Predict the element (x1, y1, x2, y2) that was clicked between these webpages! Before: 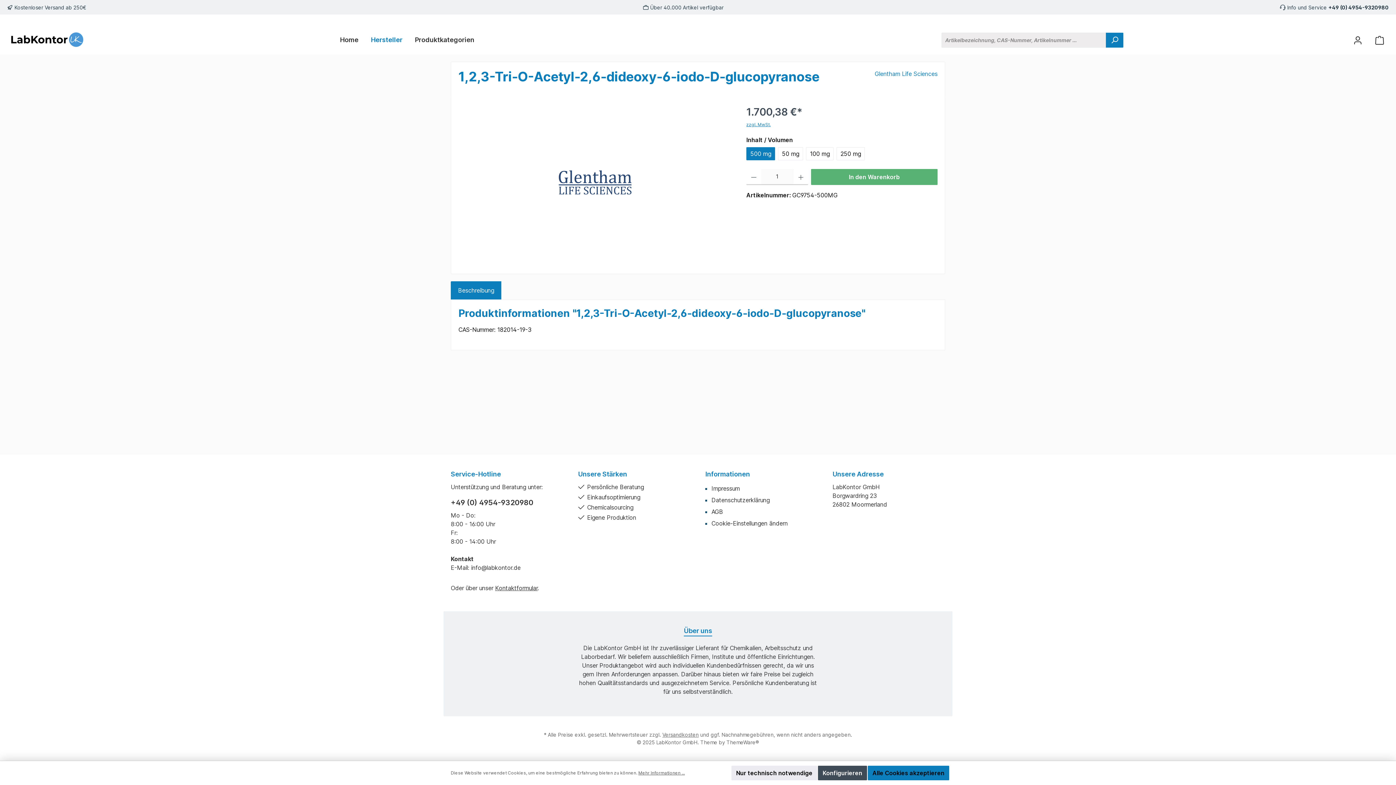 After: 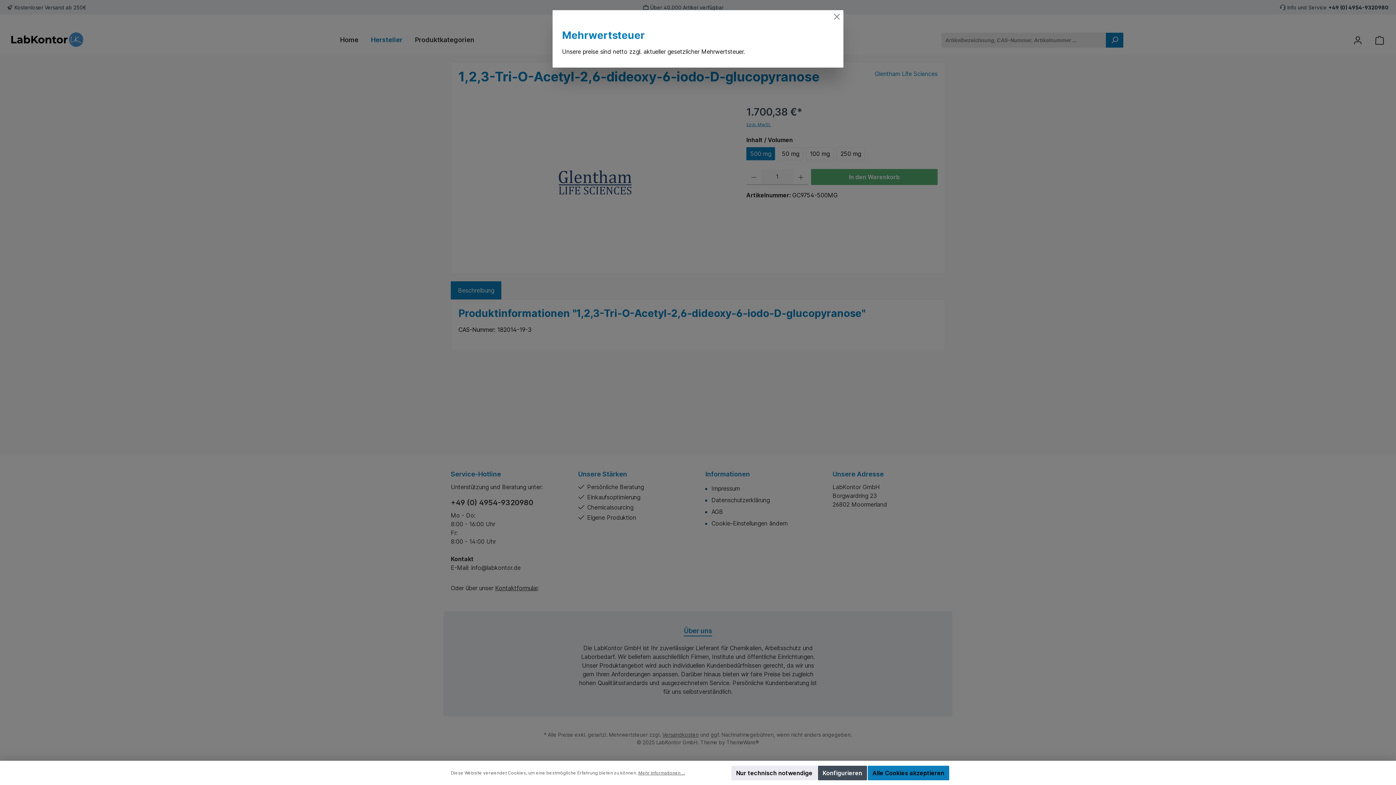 Action: label: Versandkosten bbox: (662, 732, 698, 738)